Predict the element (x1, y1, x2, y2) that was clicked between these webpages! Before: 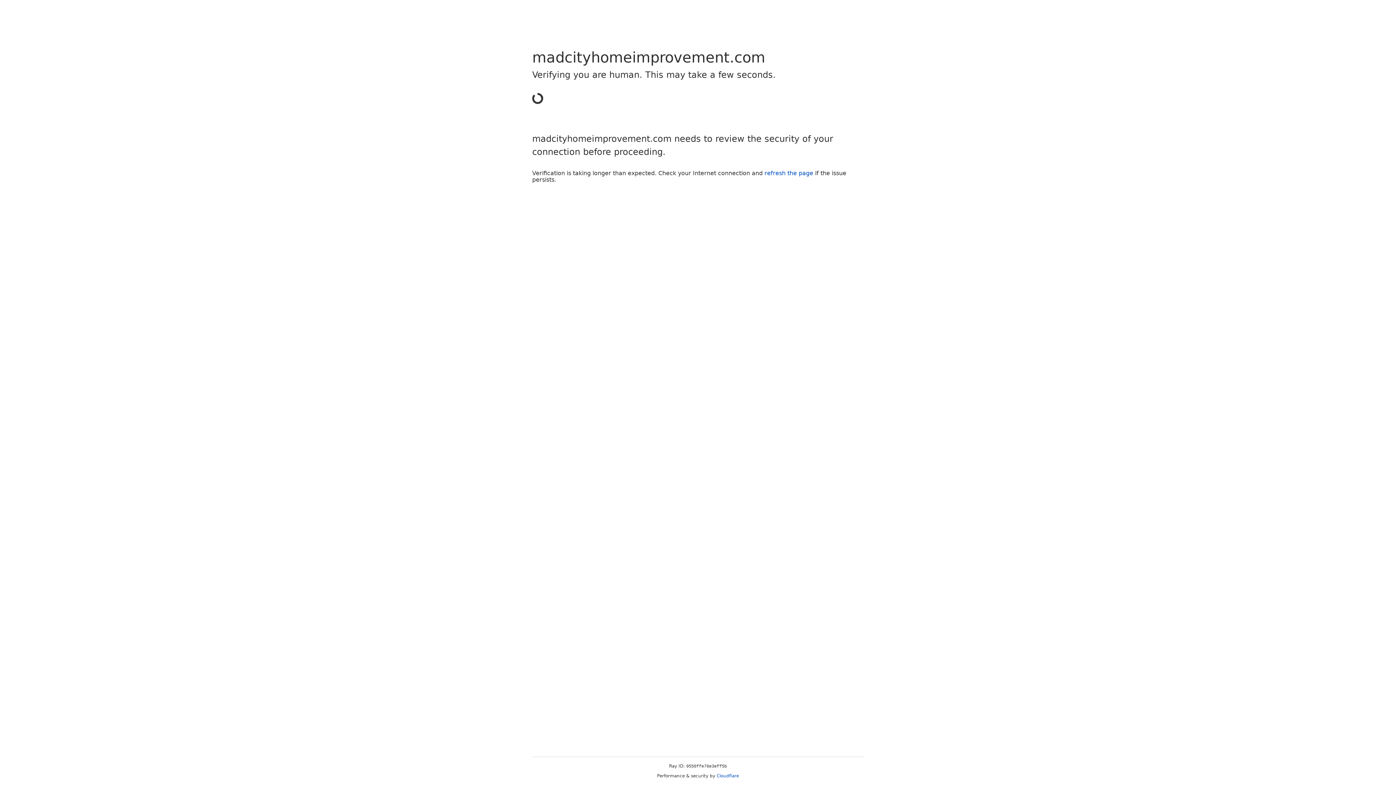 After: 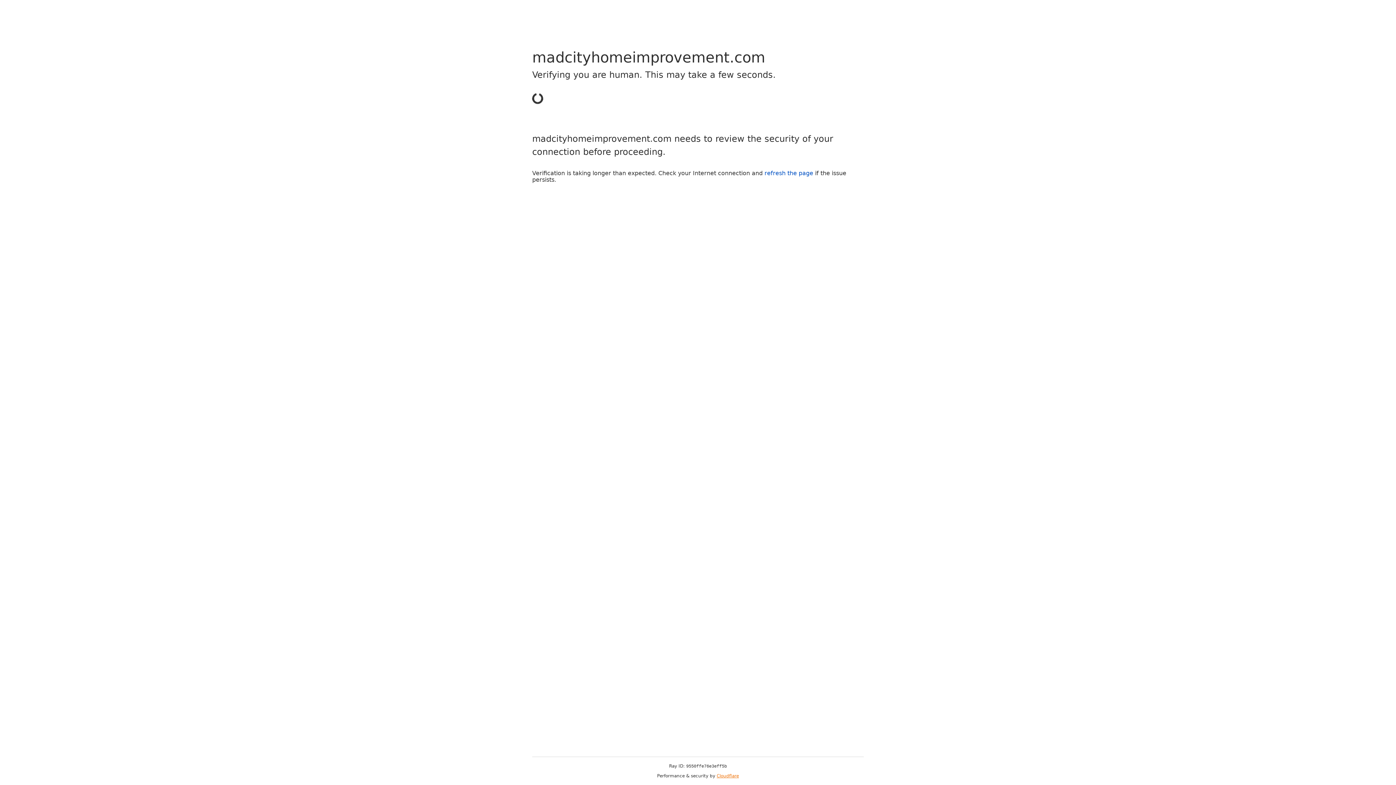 Action: bbox: (716, 773, 739, 778) label: Cloudflare